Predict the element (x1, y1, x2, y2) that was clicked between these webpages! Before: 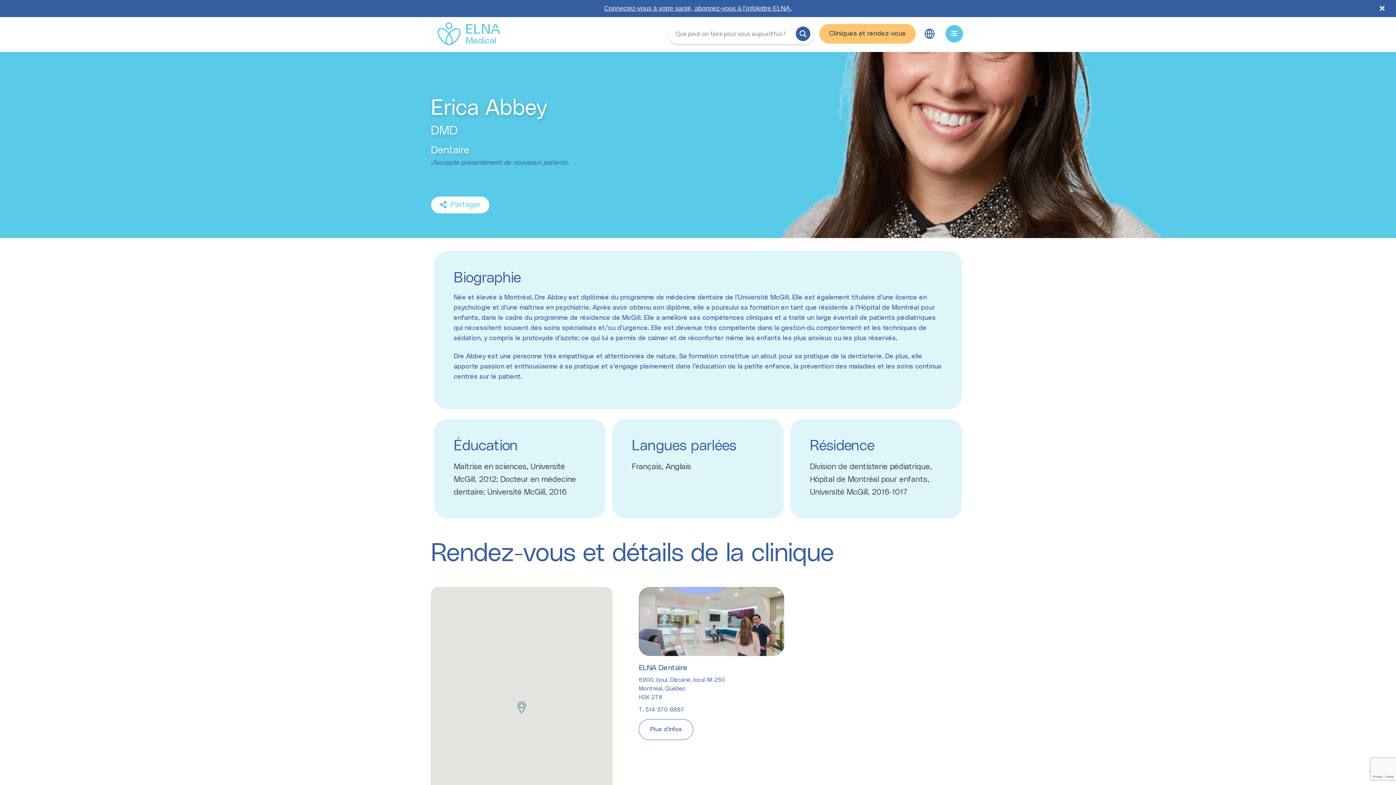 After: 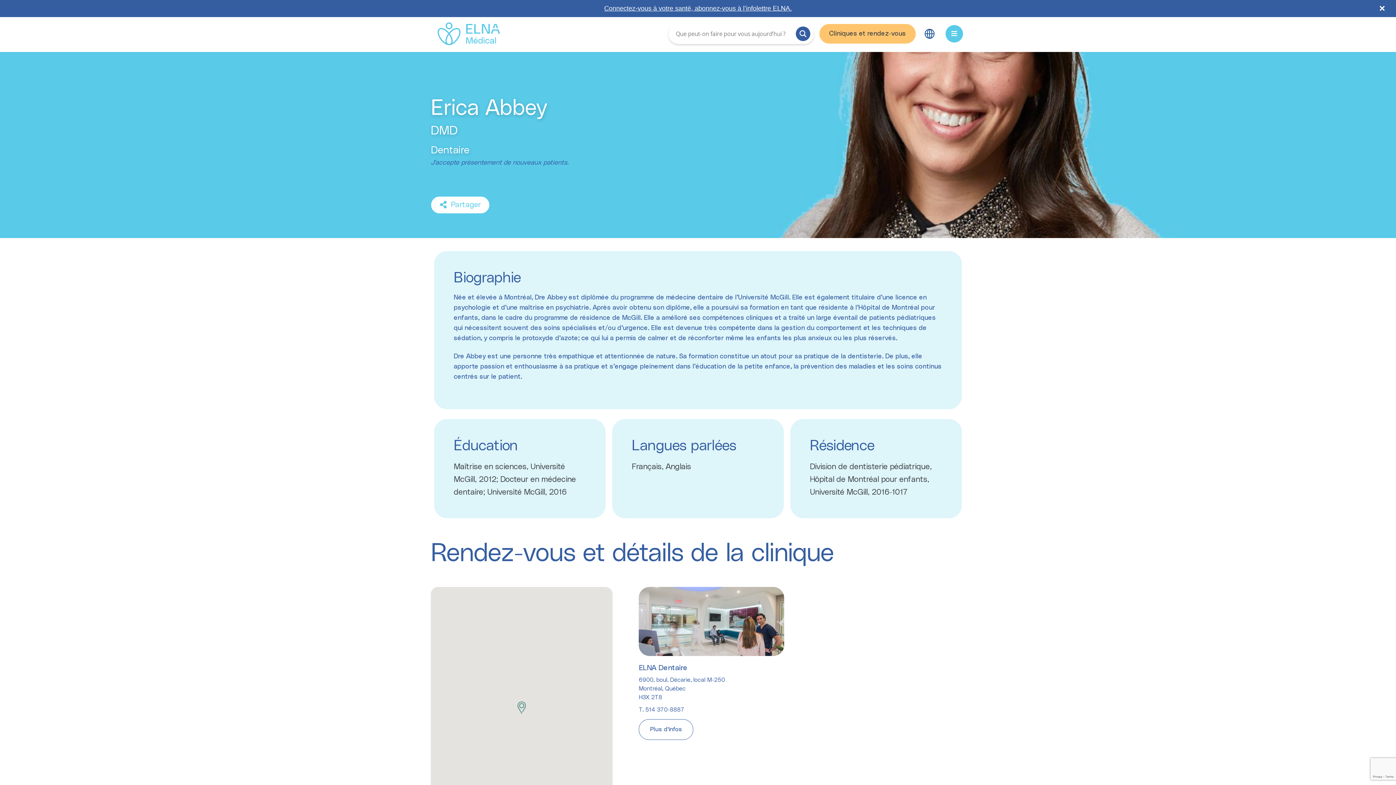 Action: label: T. 514 370-8887 bbox: (638, 707, 684, 713)